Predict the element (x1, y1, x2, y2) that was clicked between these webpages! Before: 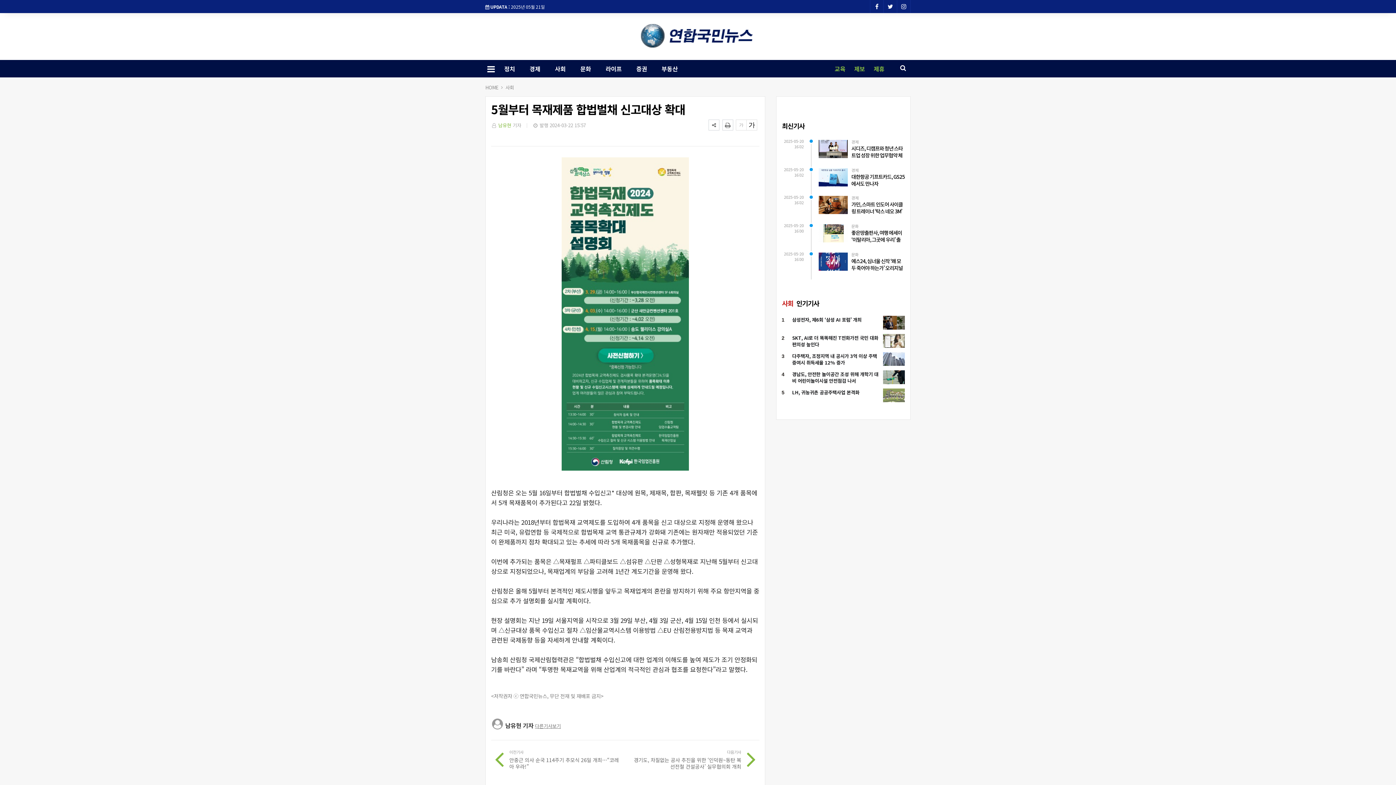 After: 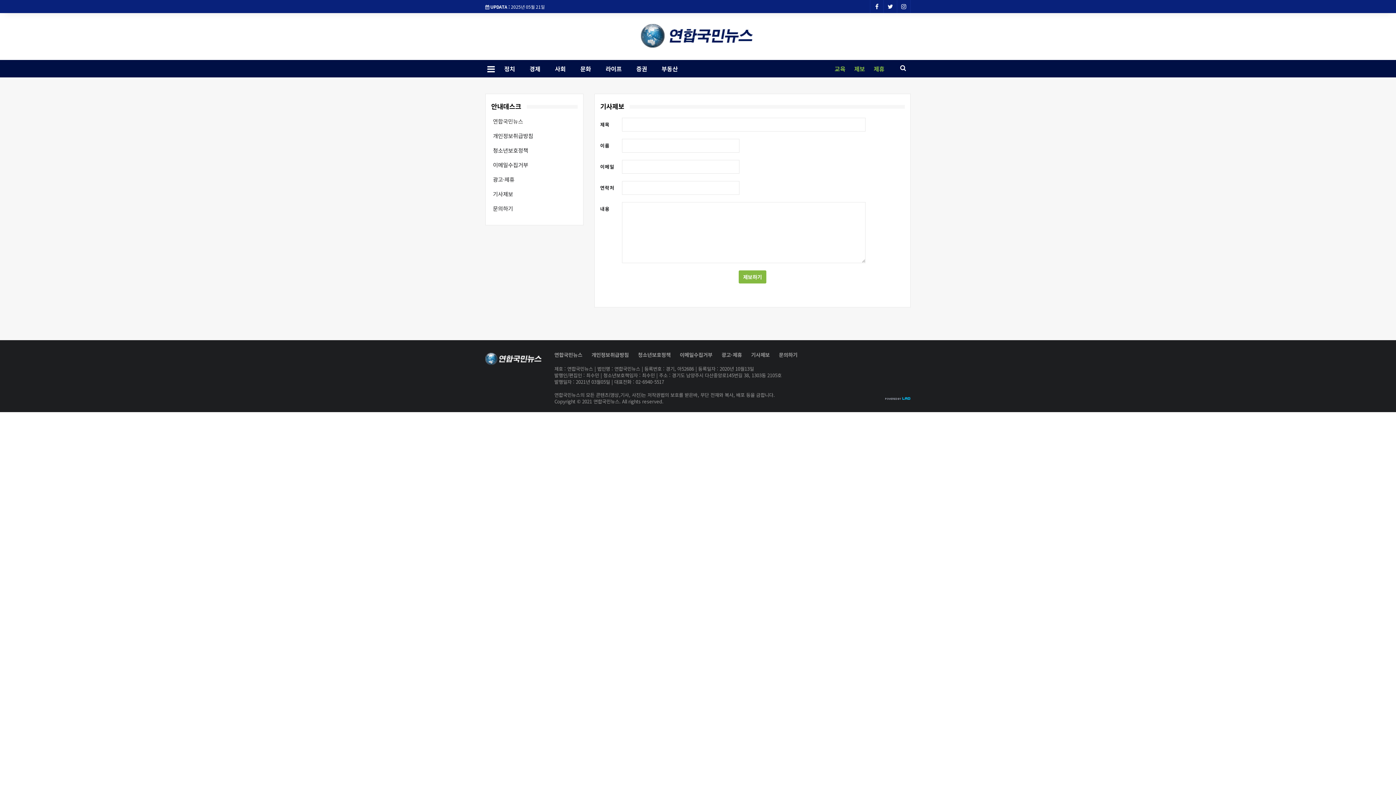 Action: label: 제보 bbox: (850, 64, 869, 73)